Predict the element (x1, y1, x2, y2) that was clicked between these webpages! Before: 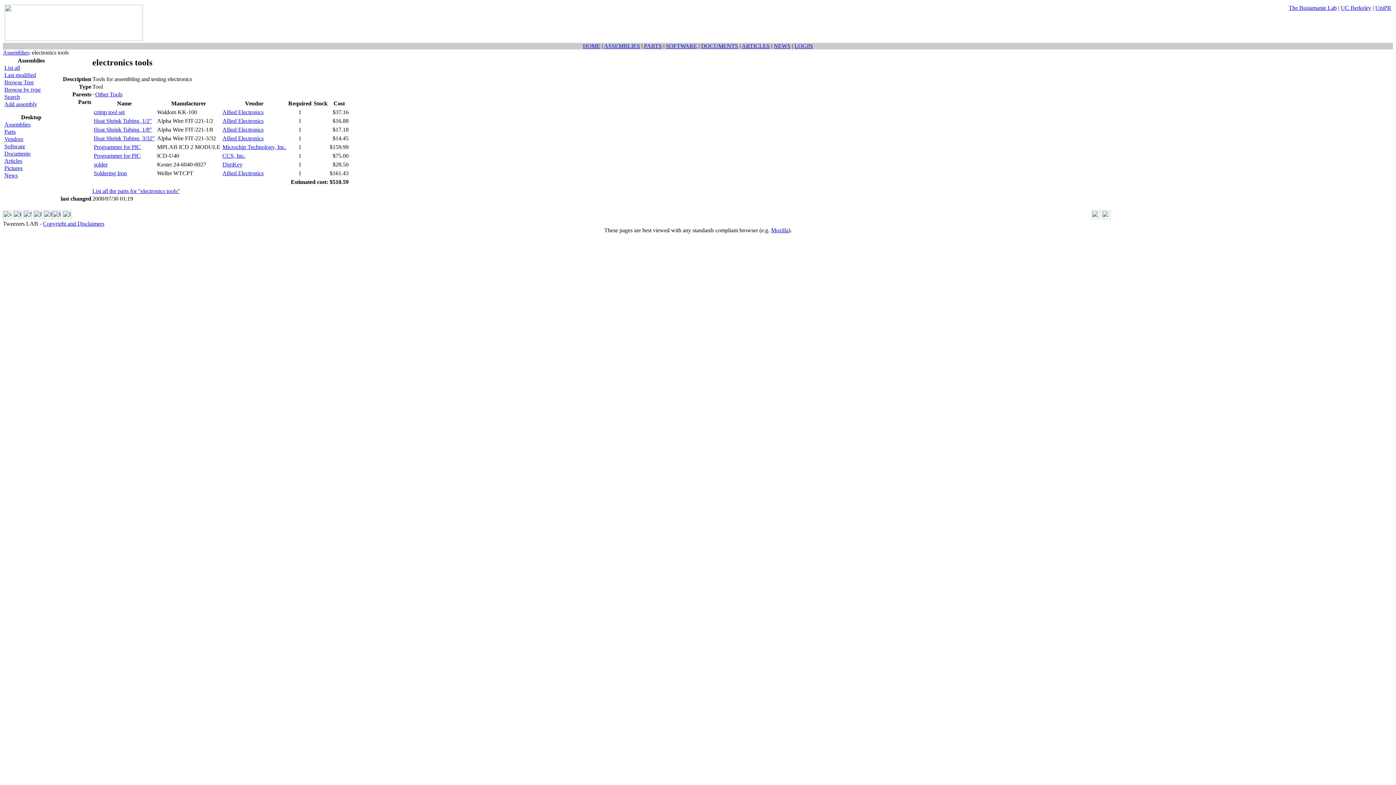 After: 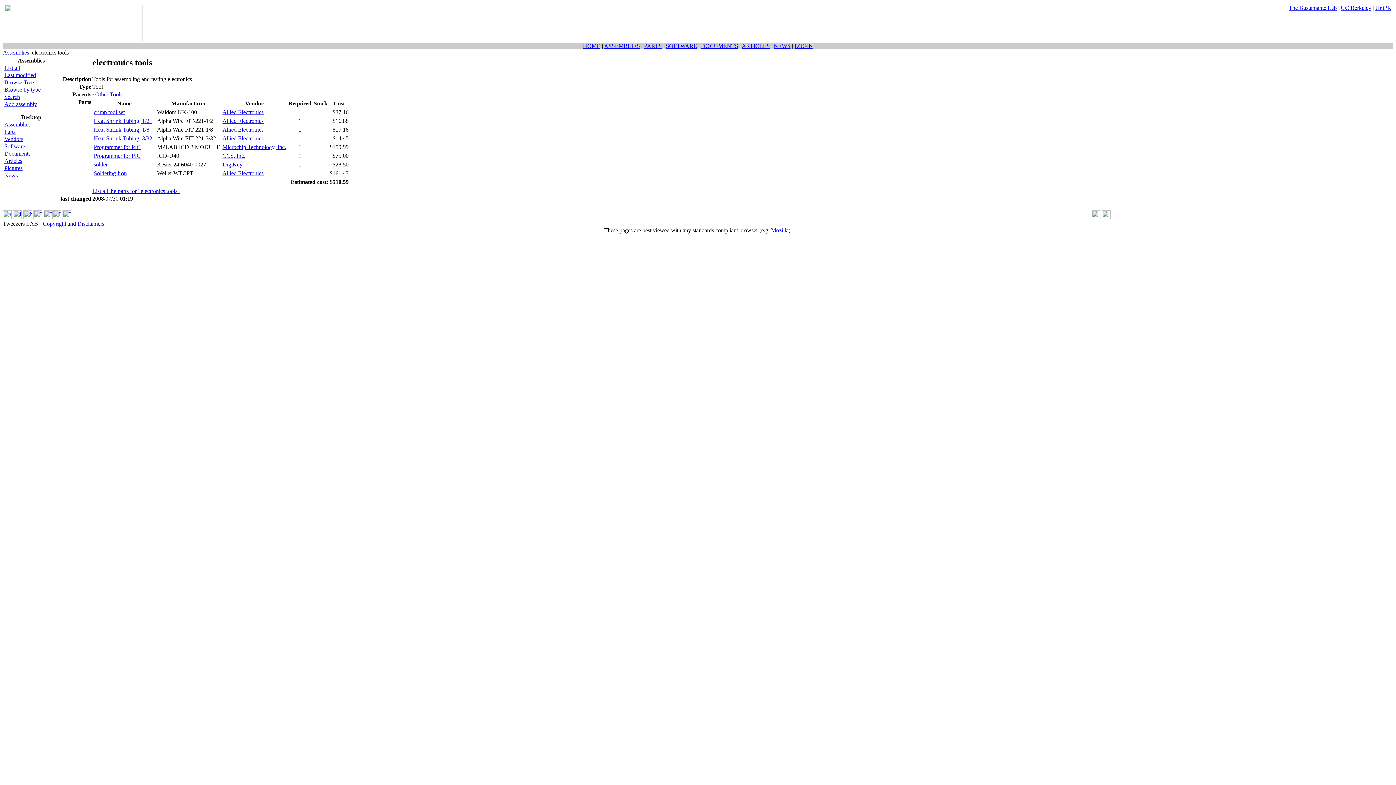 Action: bbox: (222, 152, 245, 158) label: CCS, Inc.